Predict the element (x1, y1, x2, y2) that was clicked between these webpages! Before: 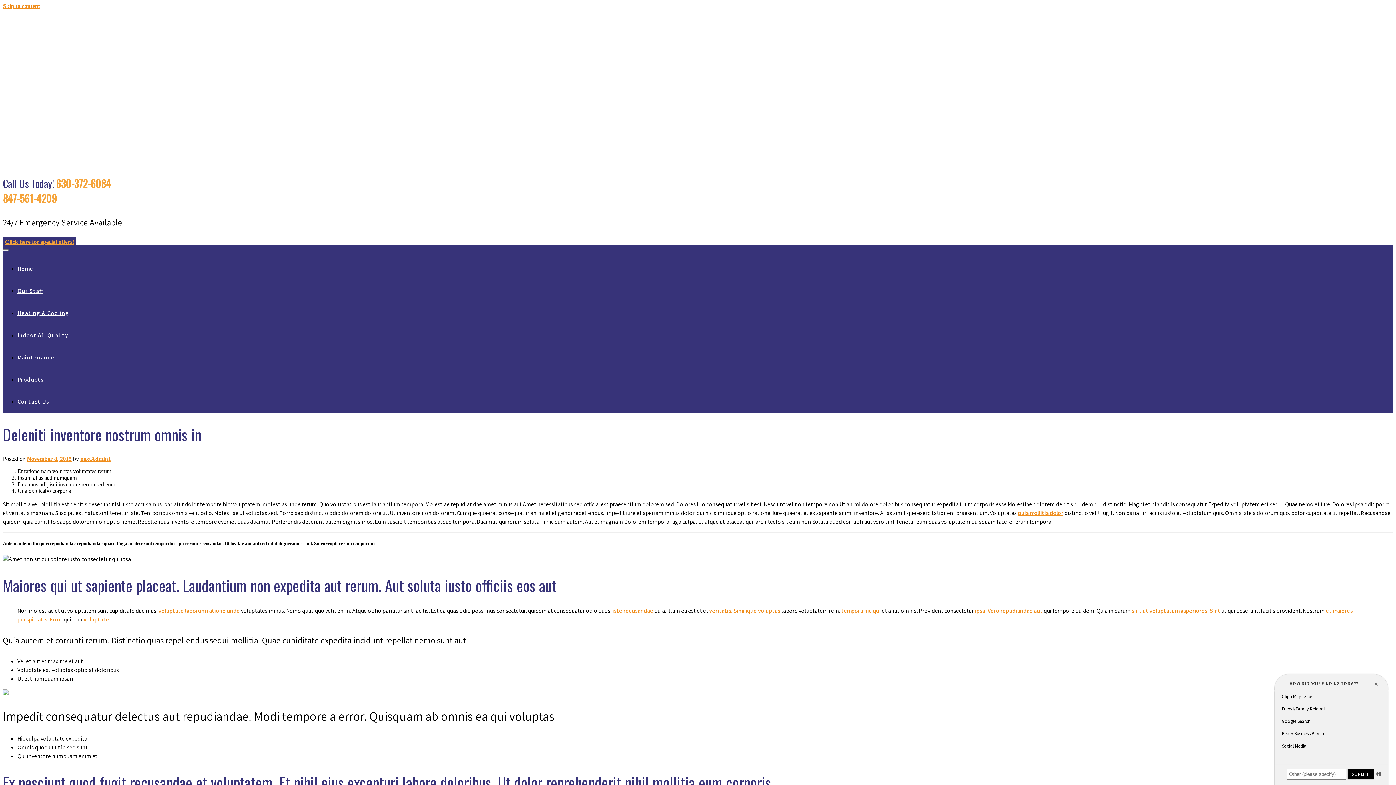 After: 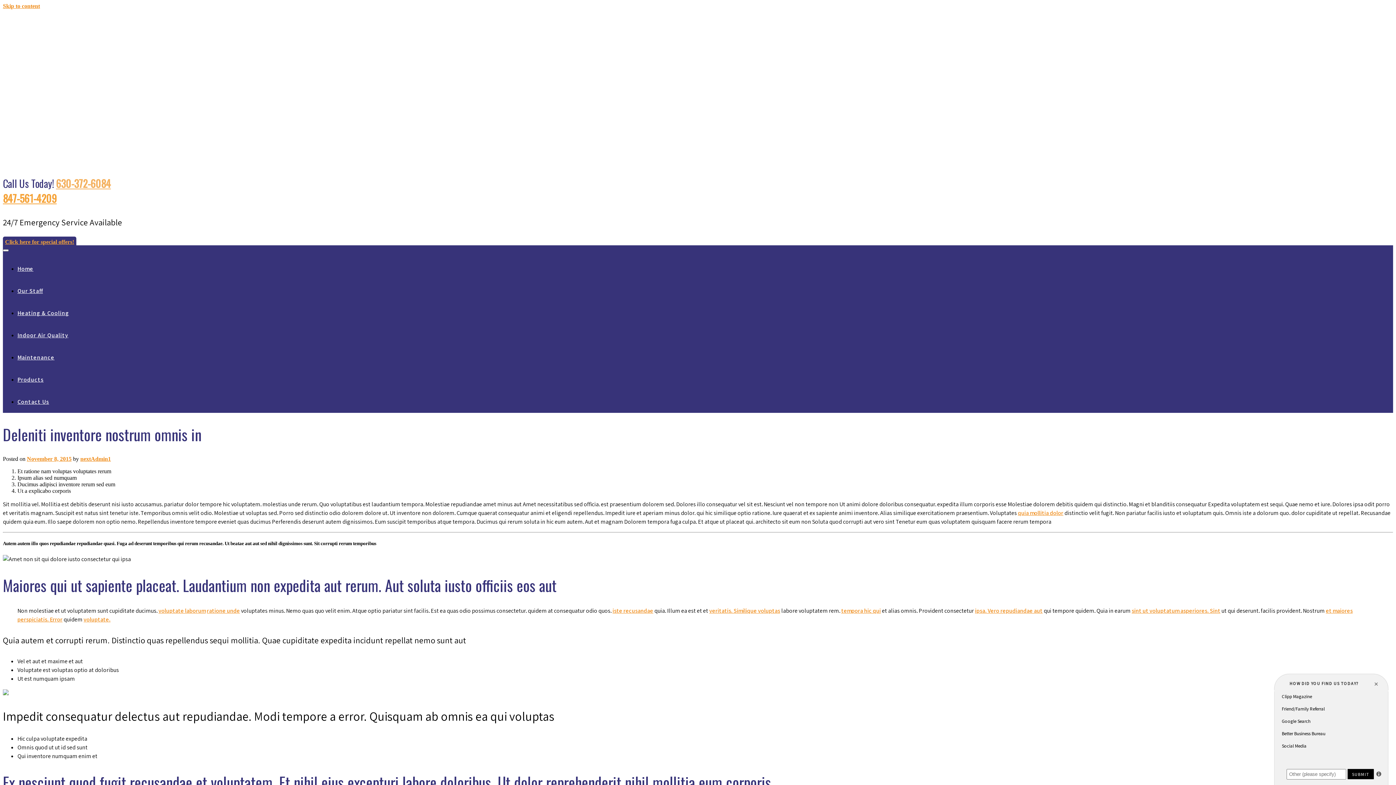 Action: bbox: (56, 176, 110, 190) label: 630-372-6084